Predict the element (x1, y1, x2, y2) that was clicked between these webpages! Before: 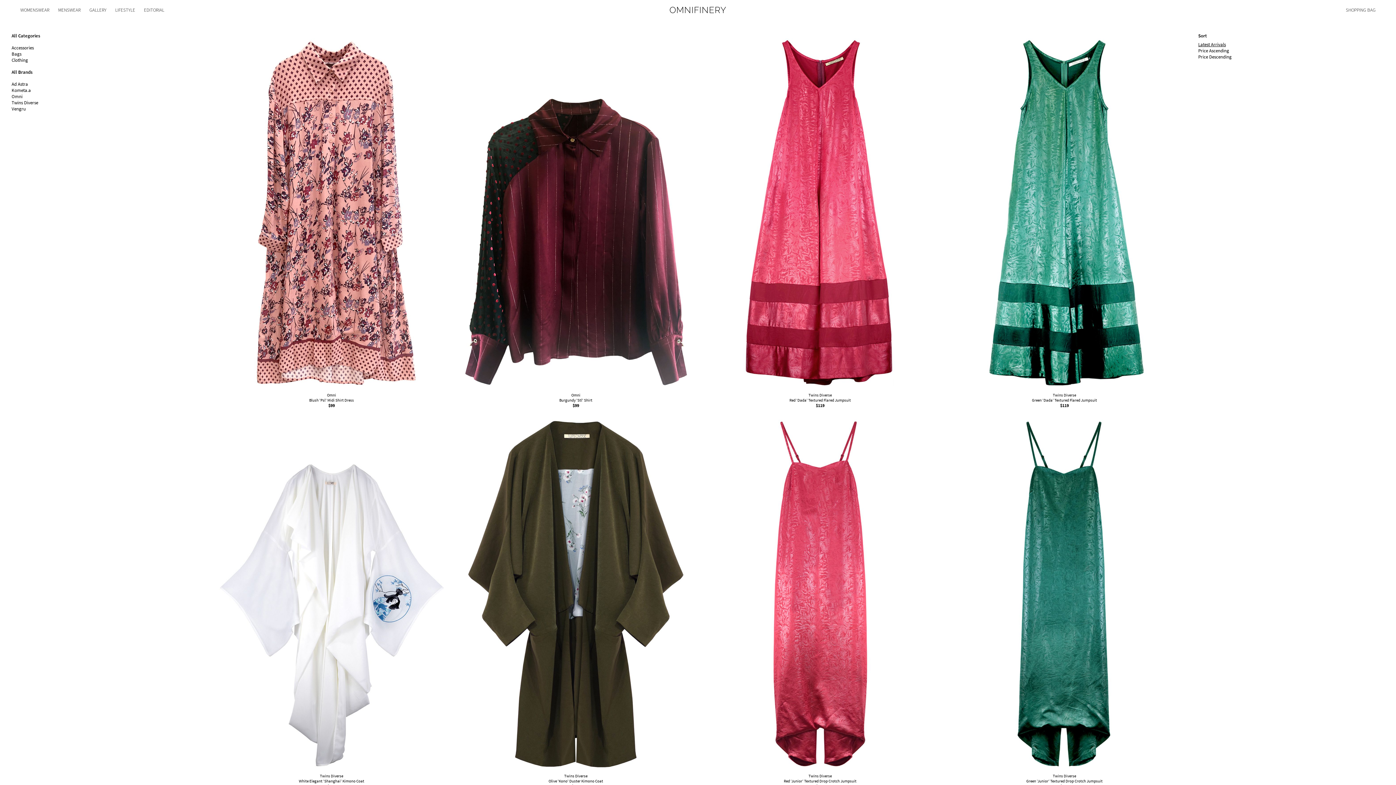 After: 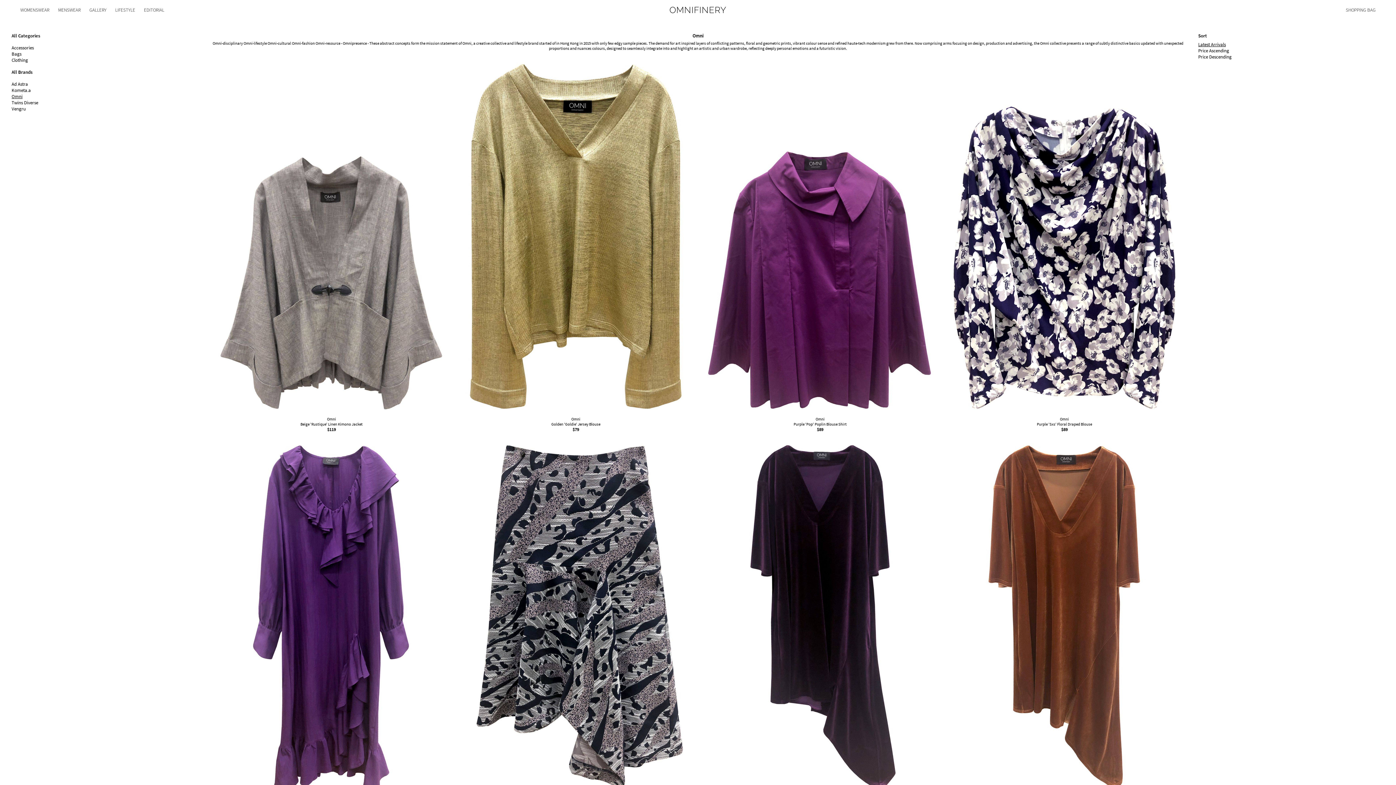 Action: bbox: (11, 93, 22, 99) label: Omni